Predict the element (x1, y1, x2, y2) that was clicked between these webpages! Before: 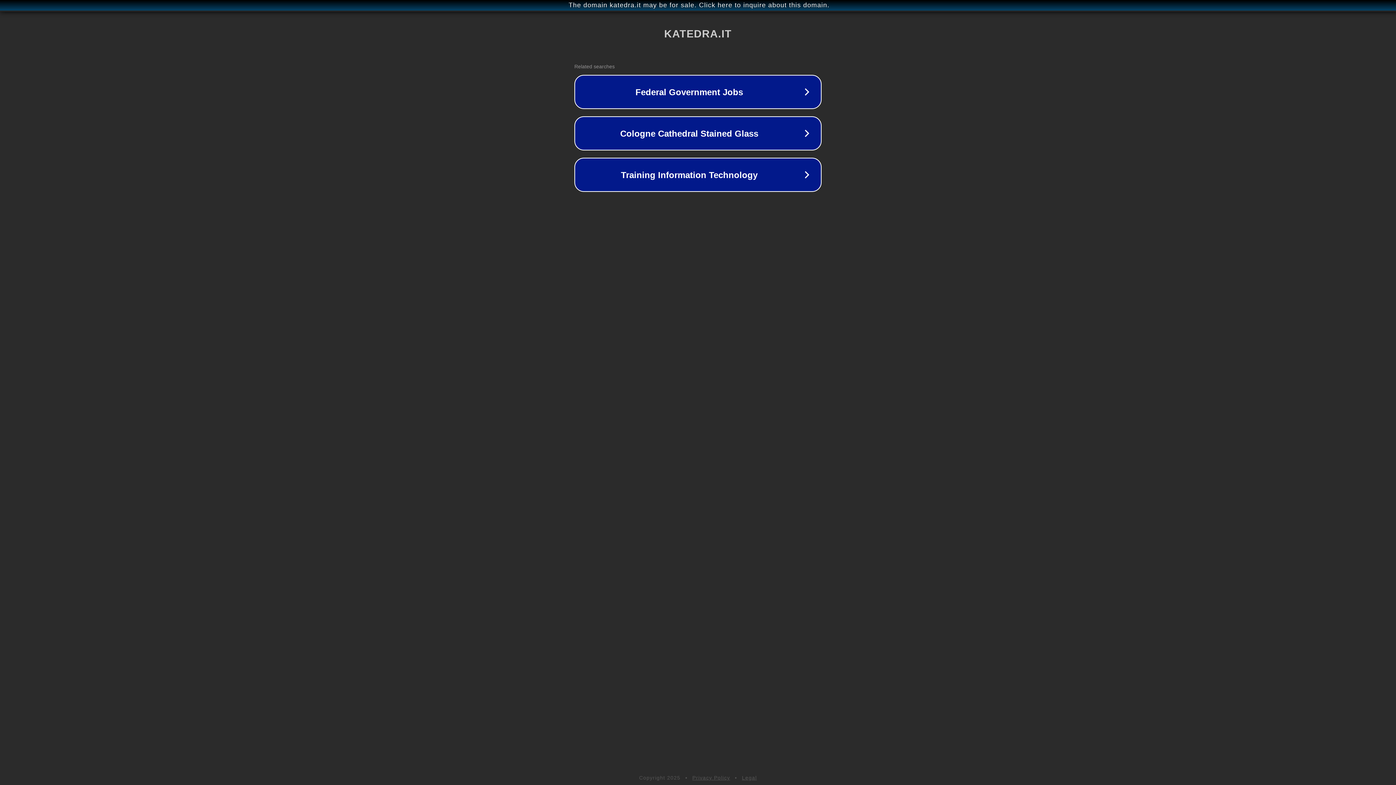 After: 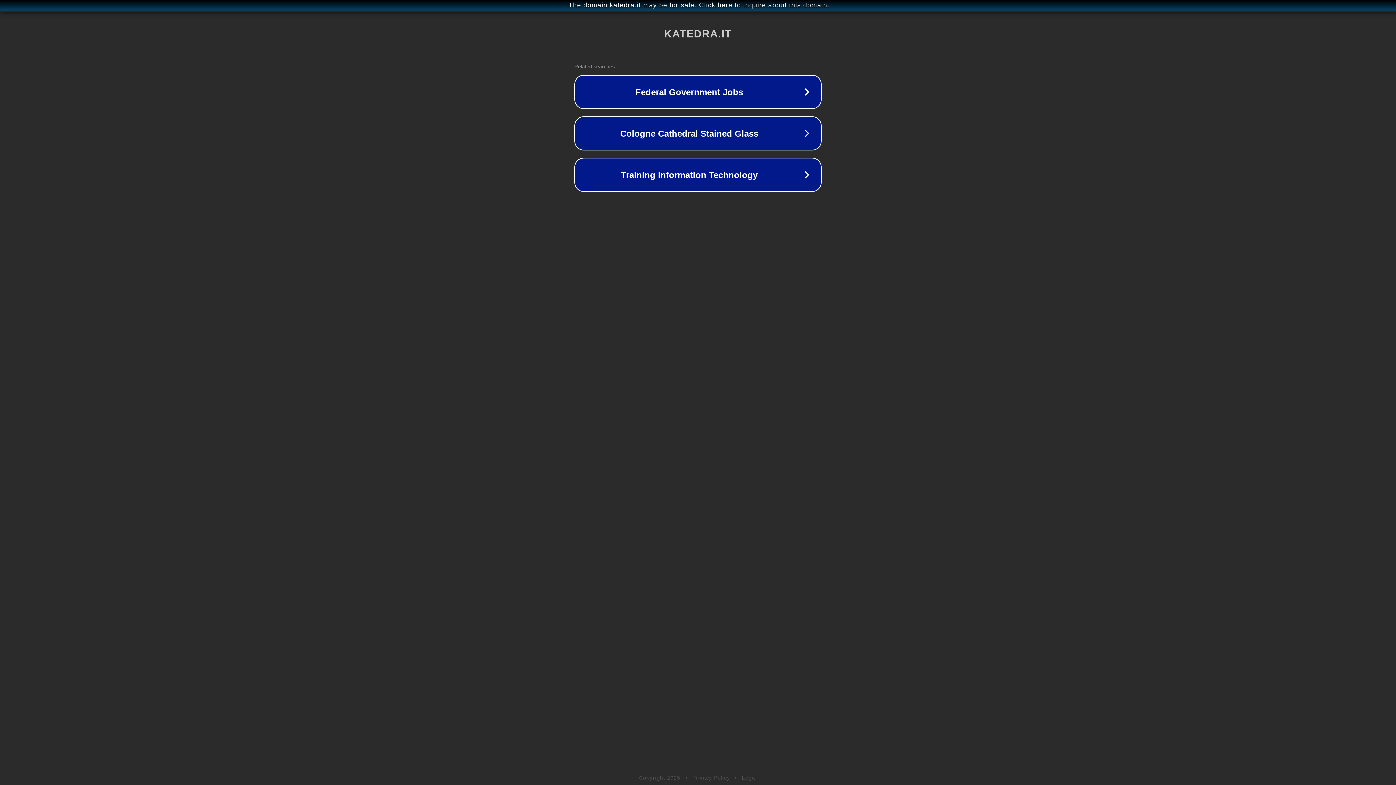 Action: bbox: (692, 775, 730, 781) label: Privacy Policy